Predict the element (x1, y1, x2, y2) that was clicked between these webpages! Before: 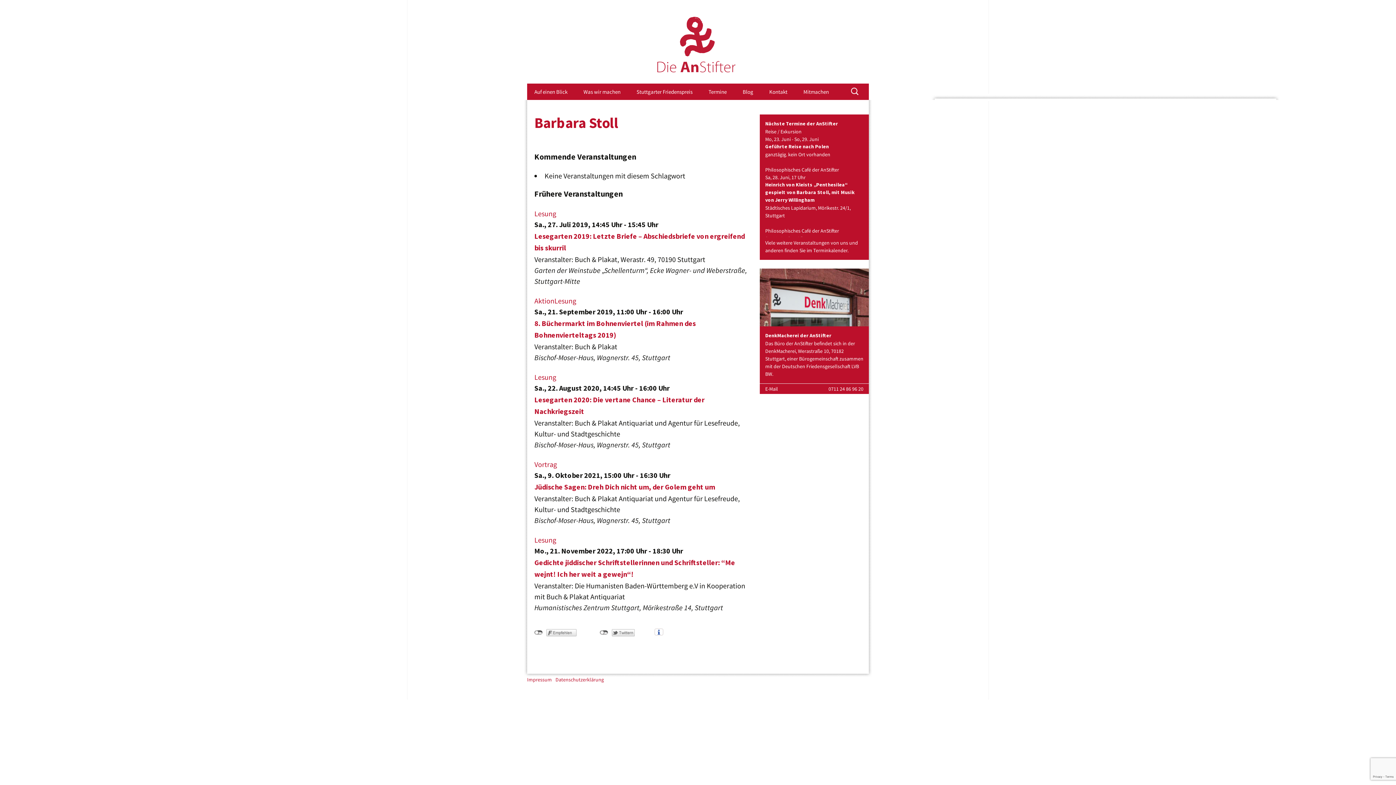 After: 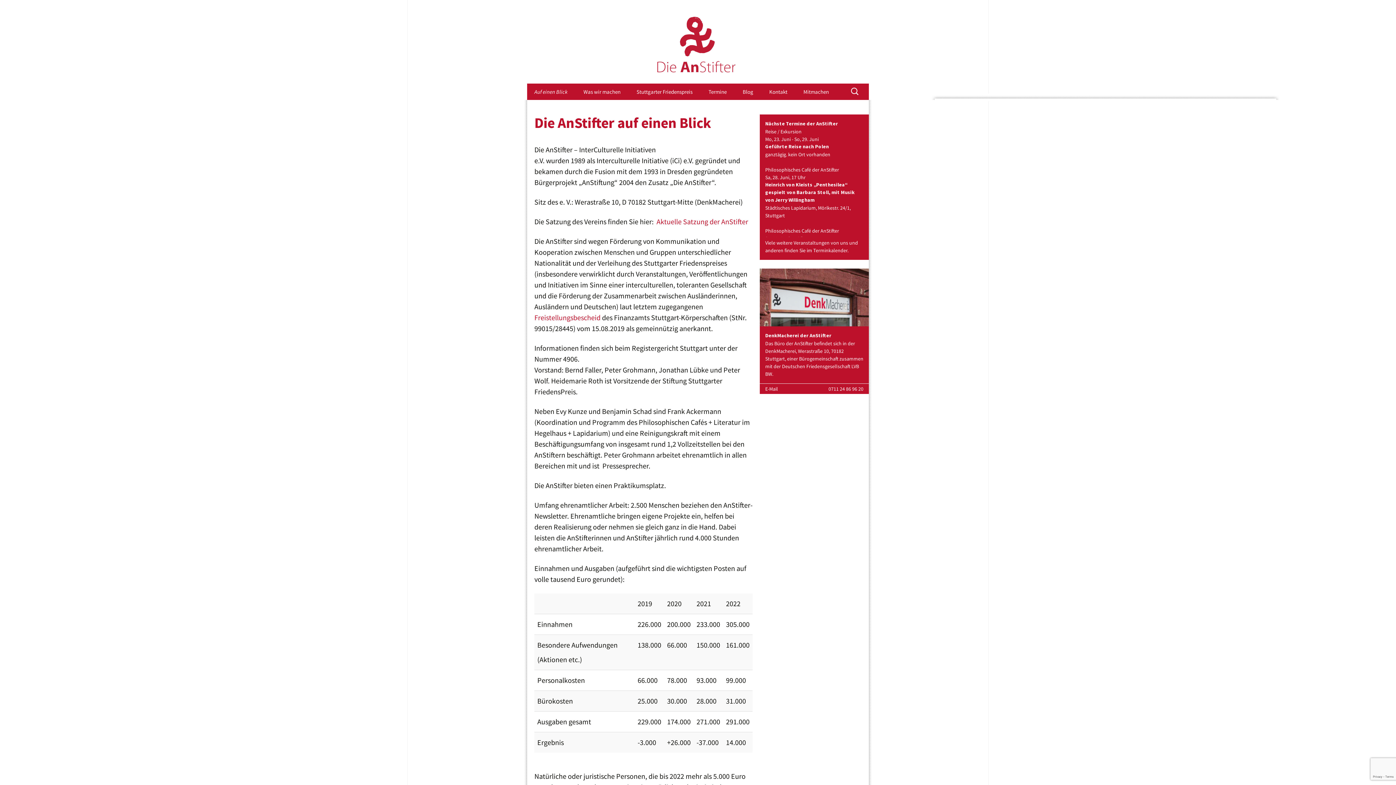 Action: label: Auf einen Blick bbox: (527, 83, 574, 100)